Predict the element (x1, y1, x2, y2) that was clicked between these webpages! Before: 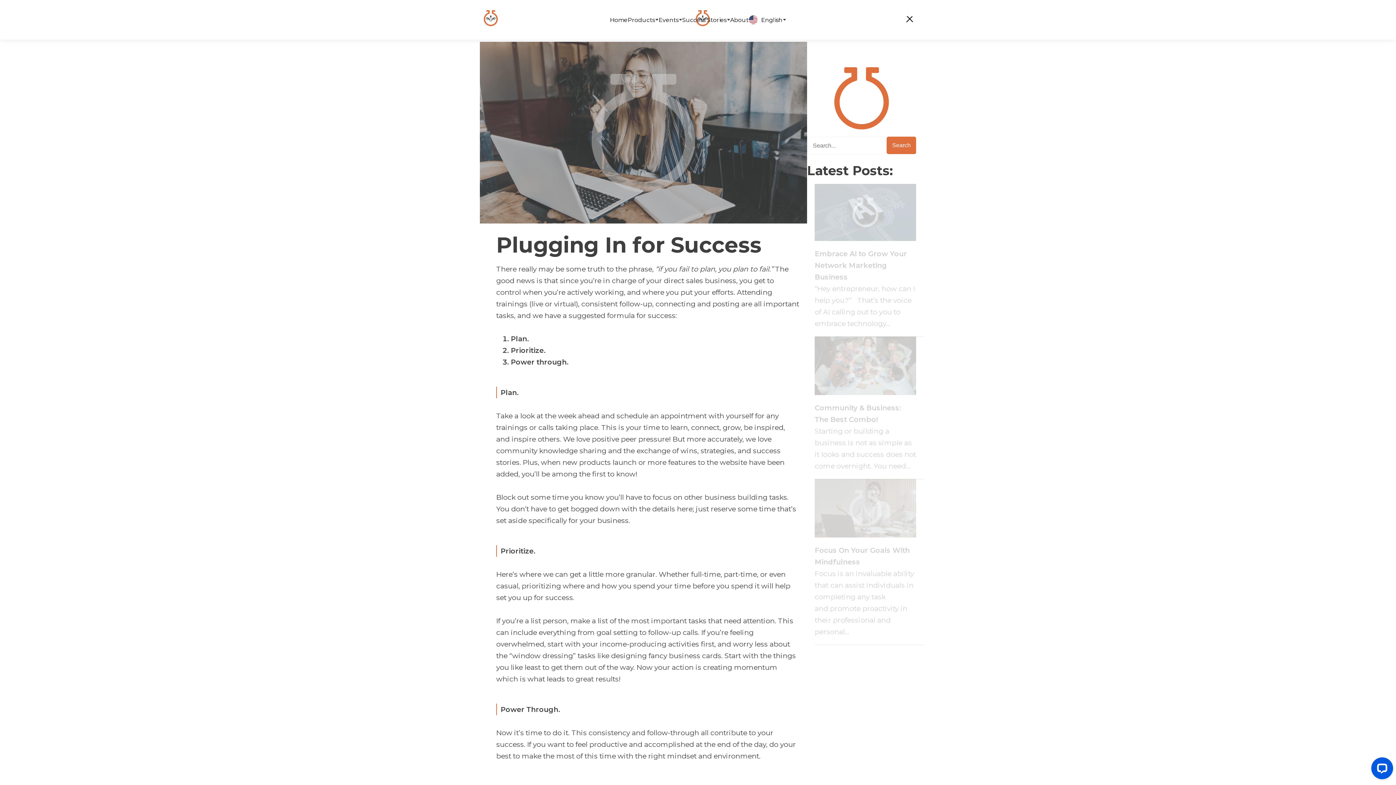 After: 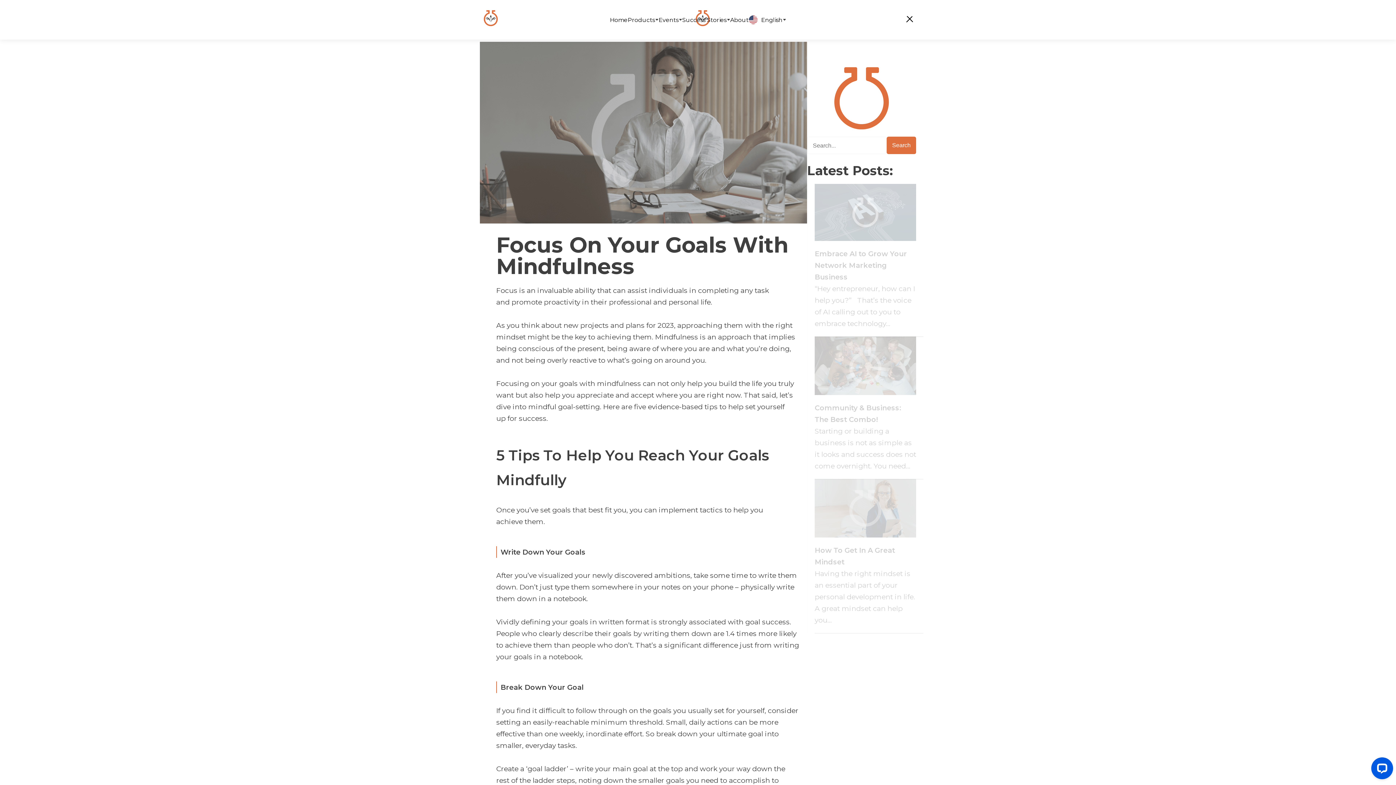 Action: label: Focus On Your Goals With Mindfulness bbox: (814, 544, 916, 567)